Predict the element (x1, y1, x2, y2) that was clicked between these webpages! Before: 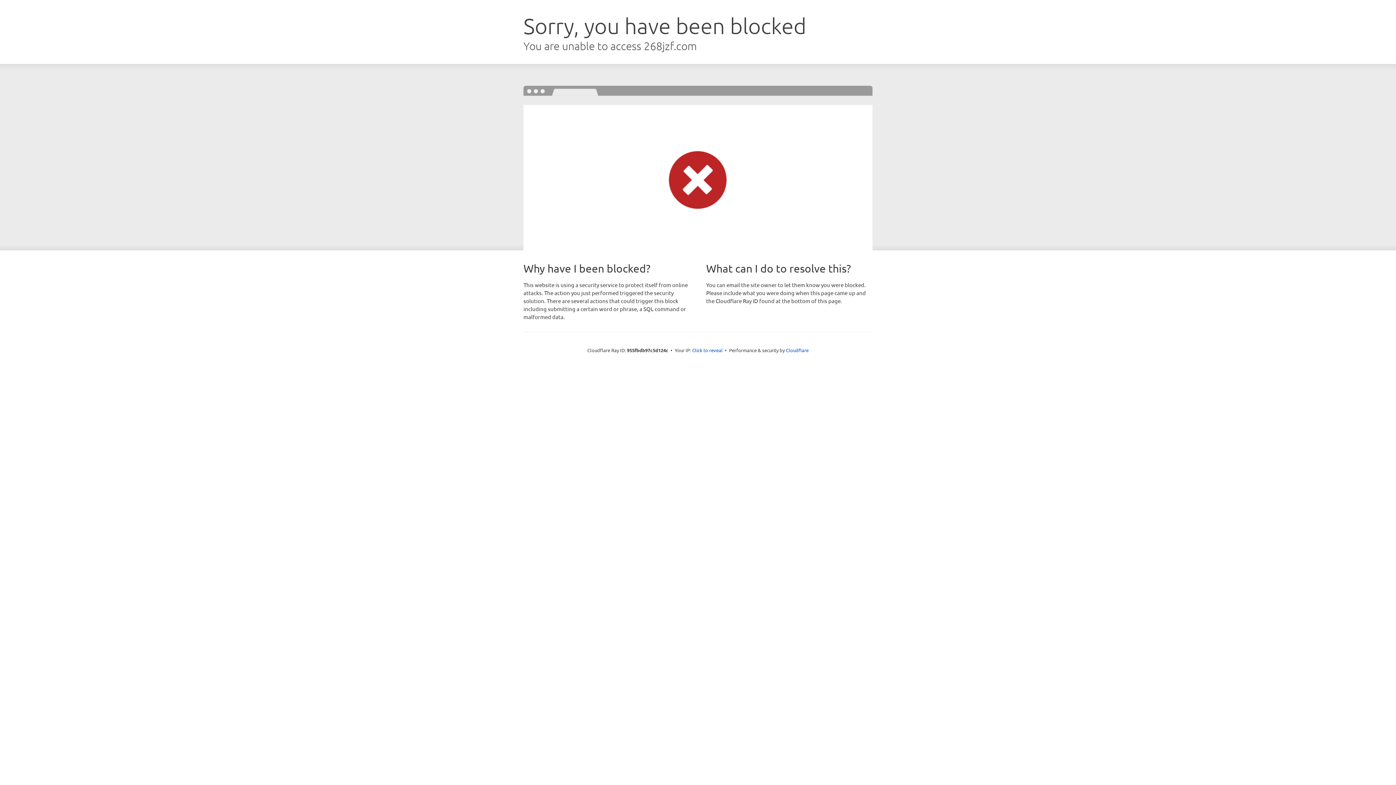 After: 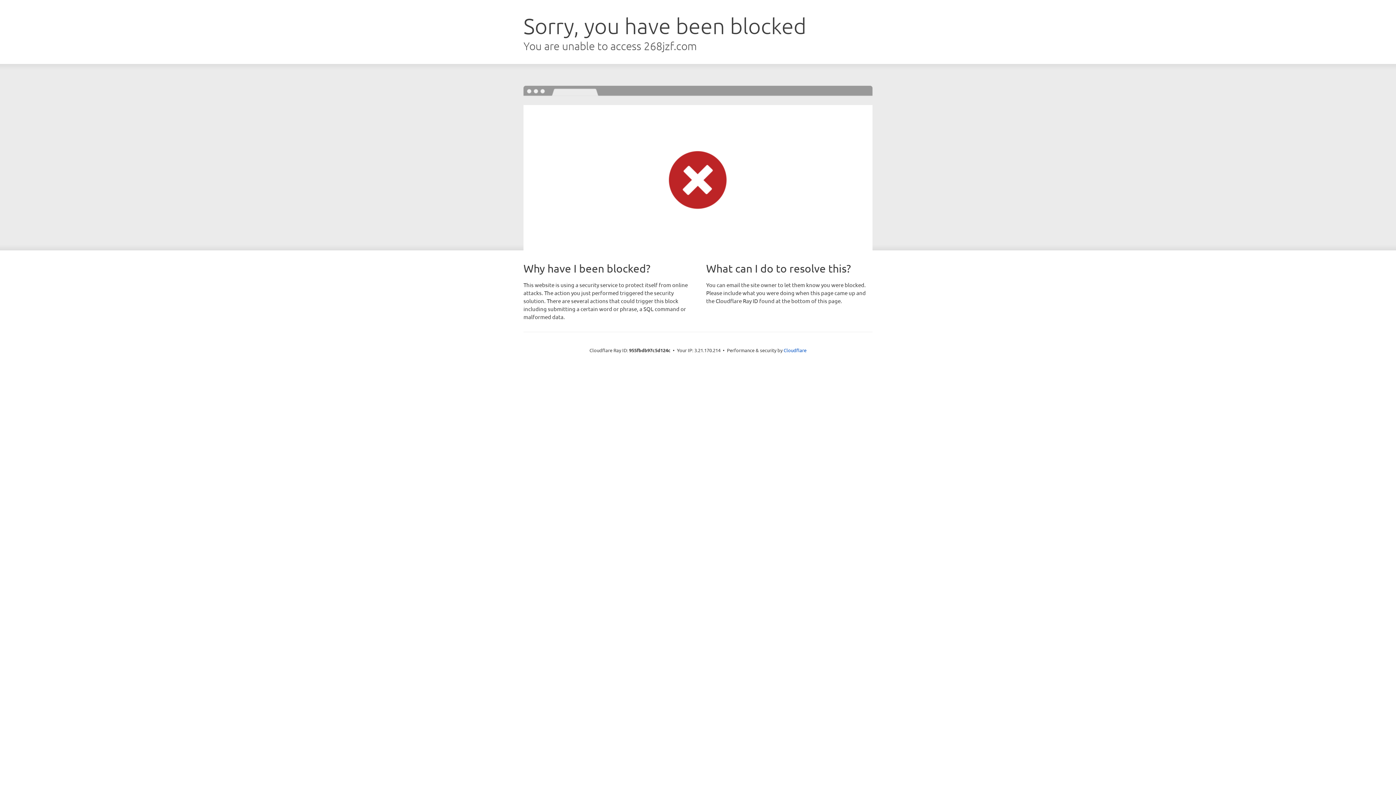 Action: bbox: (692, 346, 722, 353) label: Click to reveal